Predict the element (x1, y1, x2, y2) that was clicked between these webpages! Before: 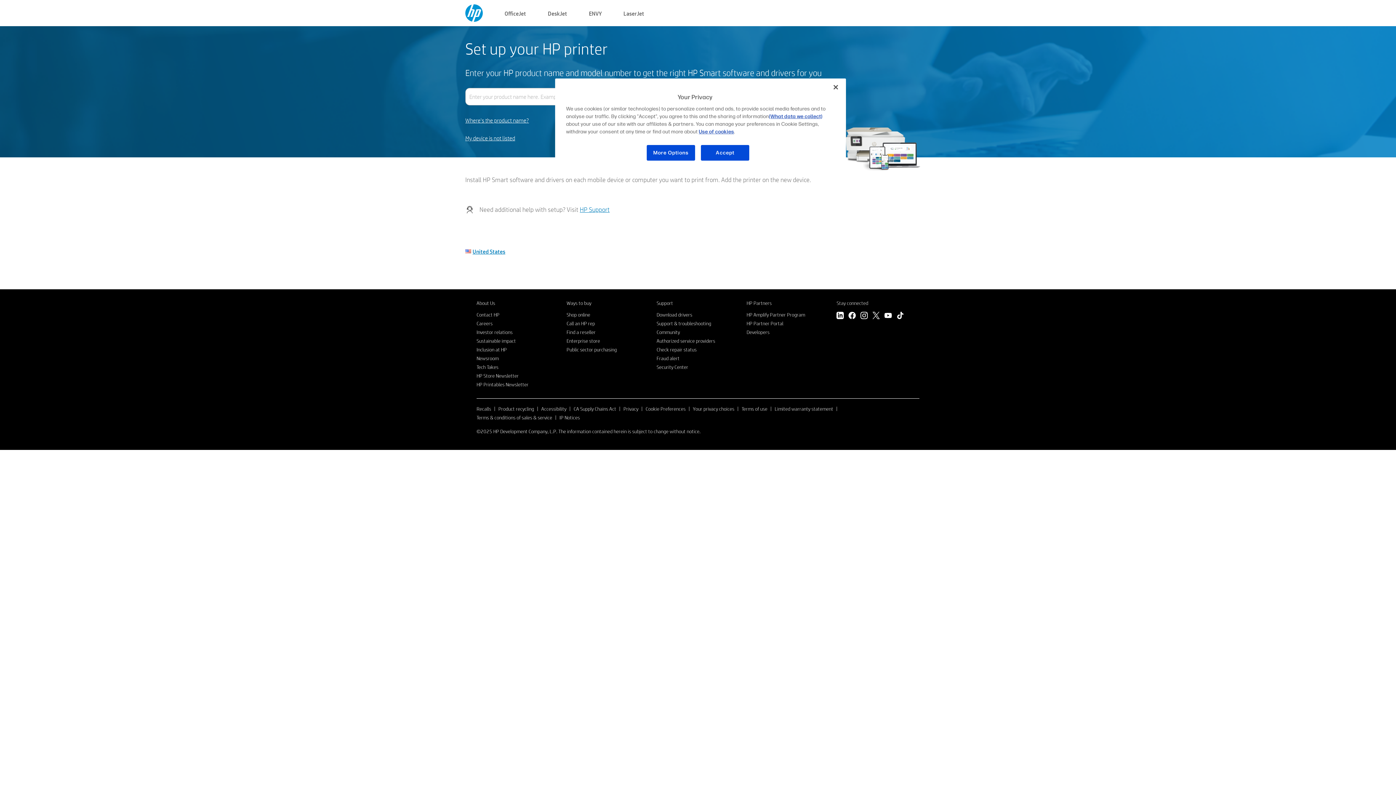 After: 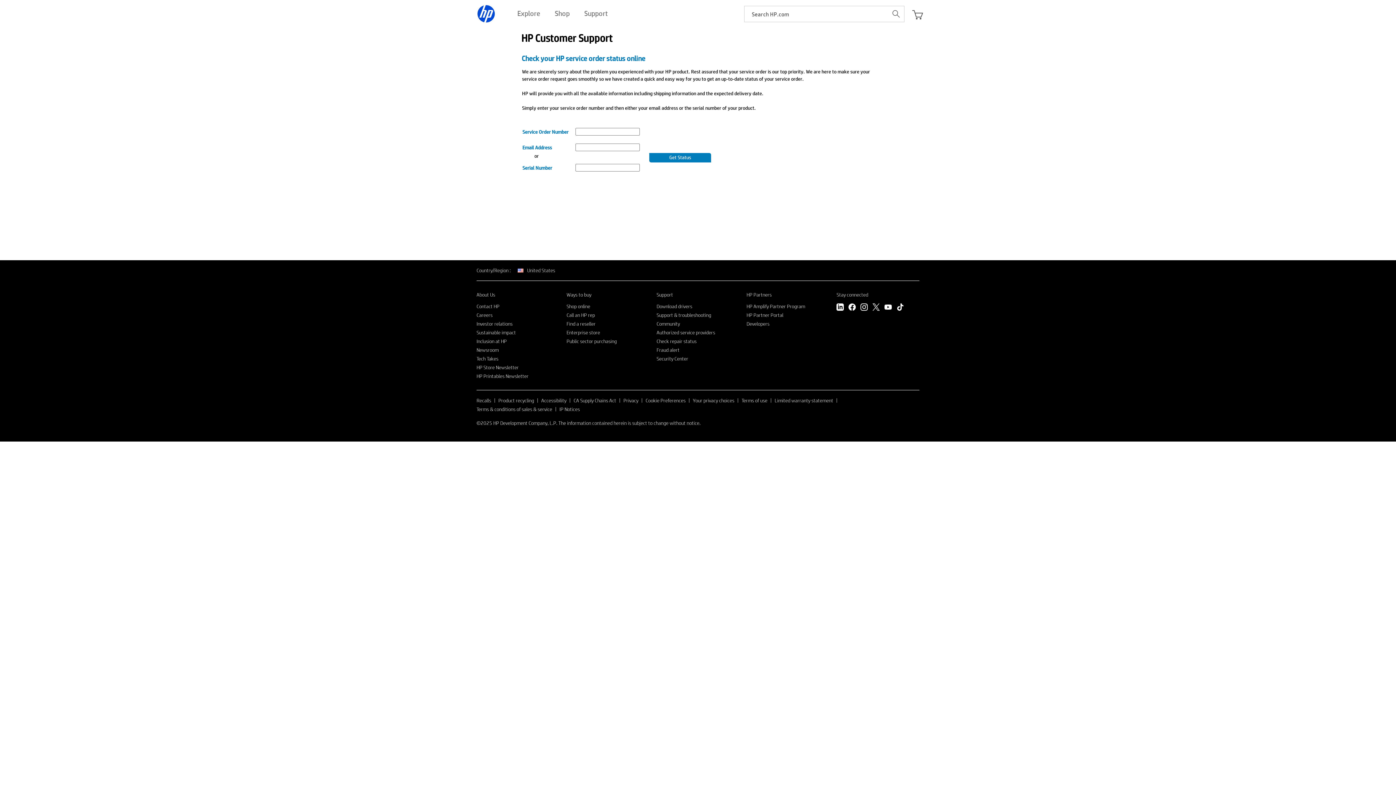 Action: label: Check repair status bbox: (656, 346, 696, 353)